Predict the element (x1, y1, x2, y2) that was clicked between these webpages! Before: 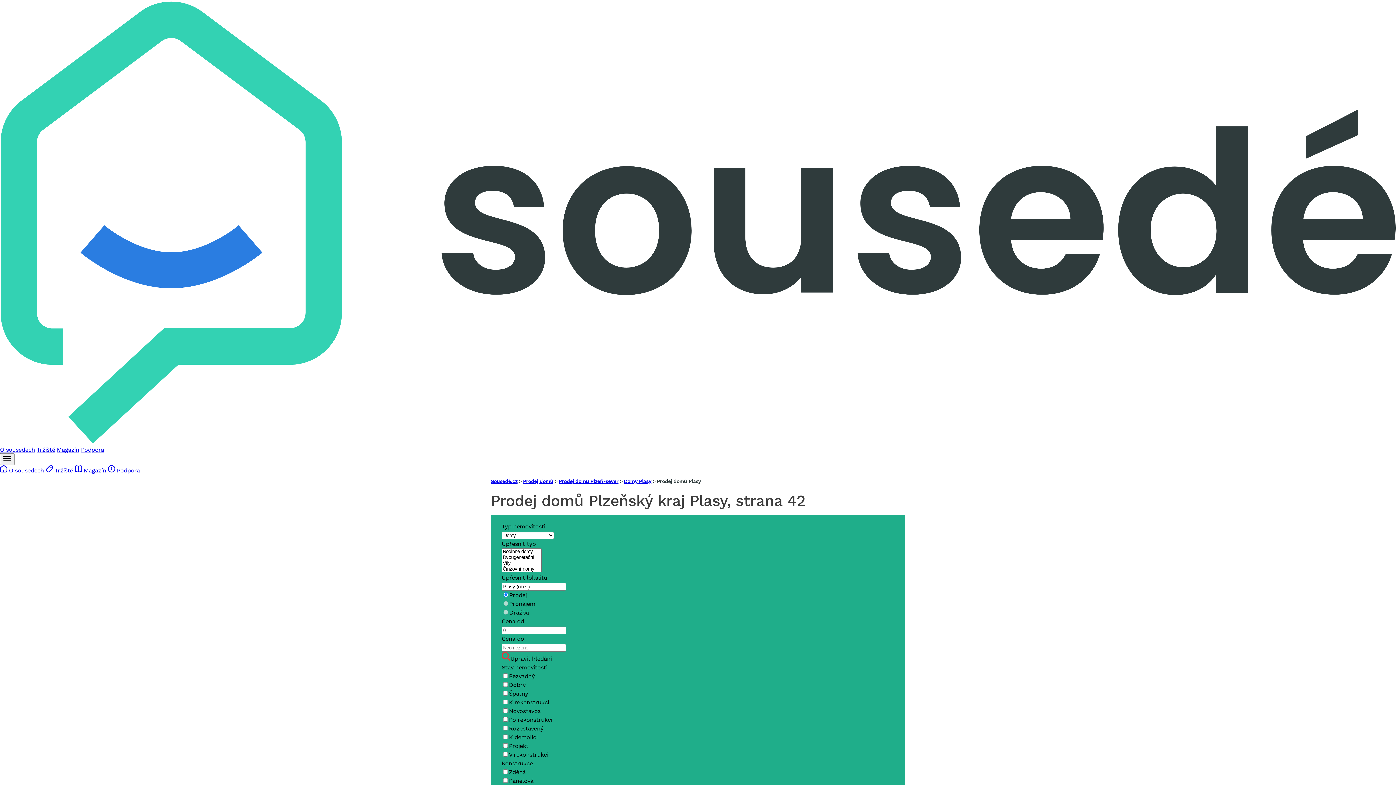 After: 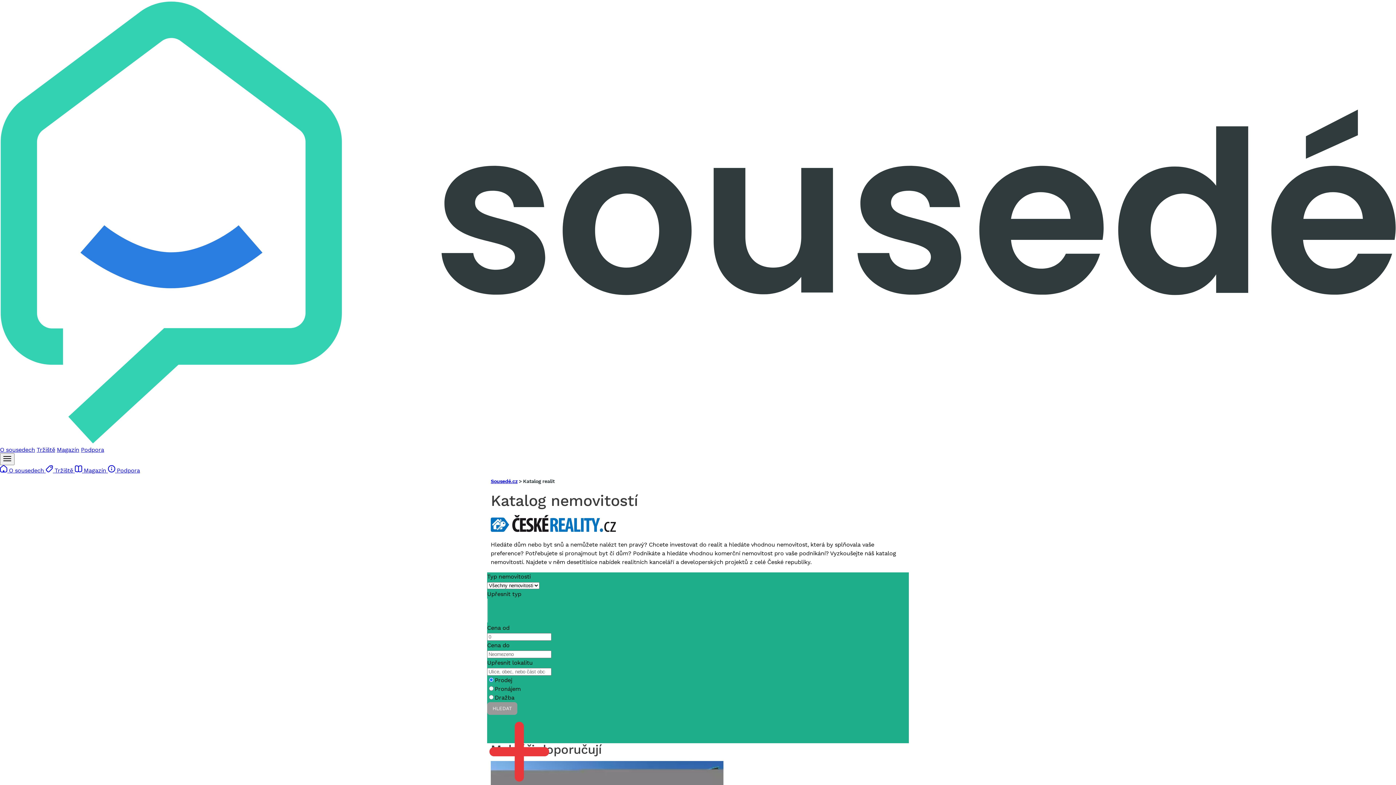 Action: bbox: (490, 478, 517, 484) label: Sousedé.cz